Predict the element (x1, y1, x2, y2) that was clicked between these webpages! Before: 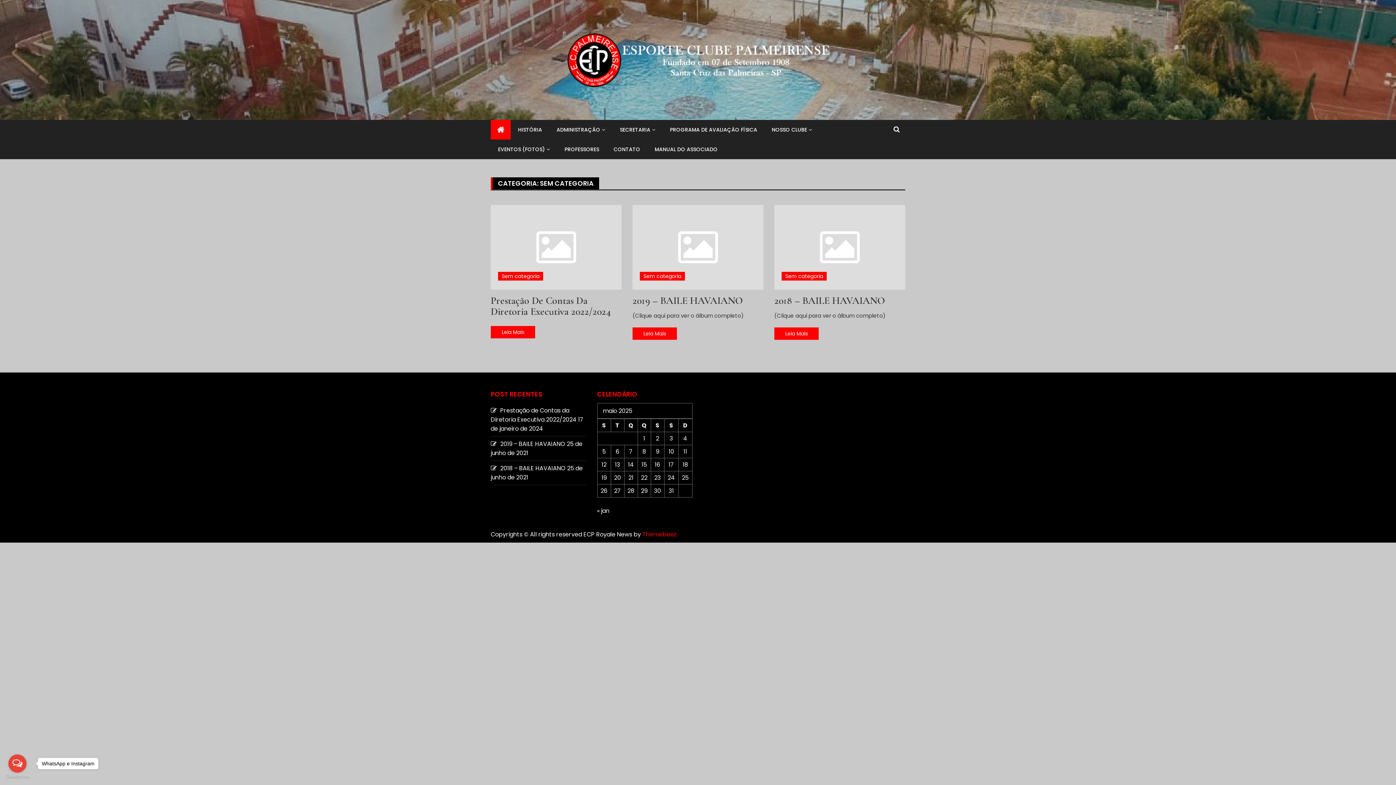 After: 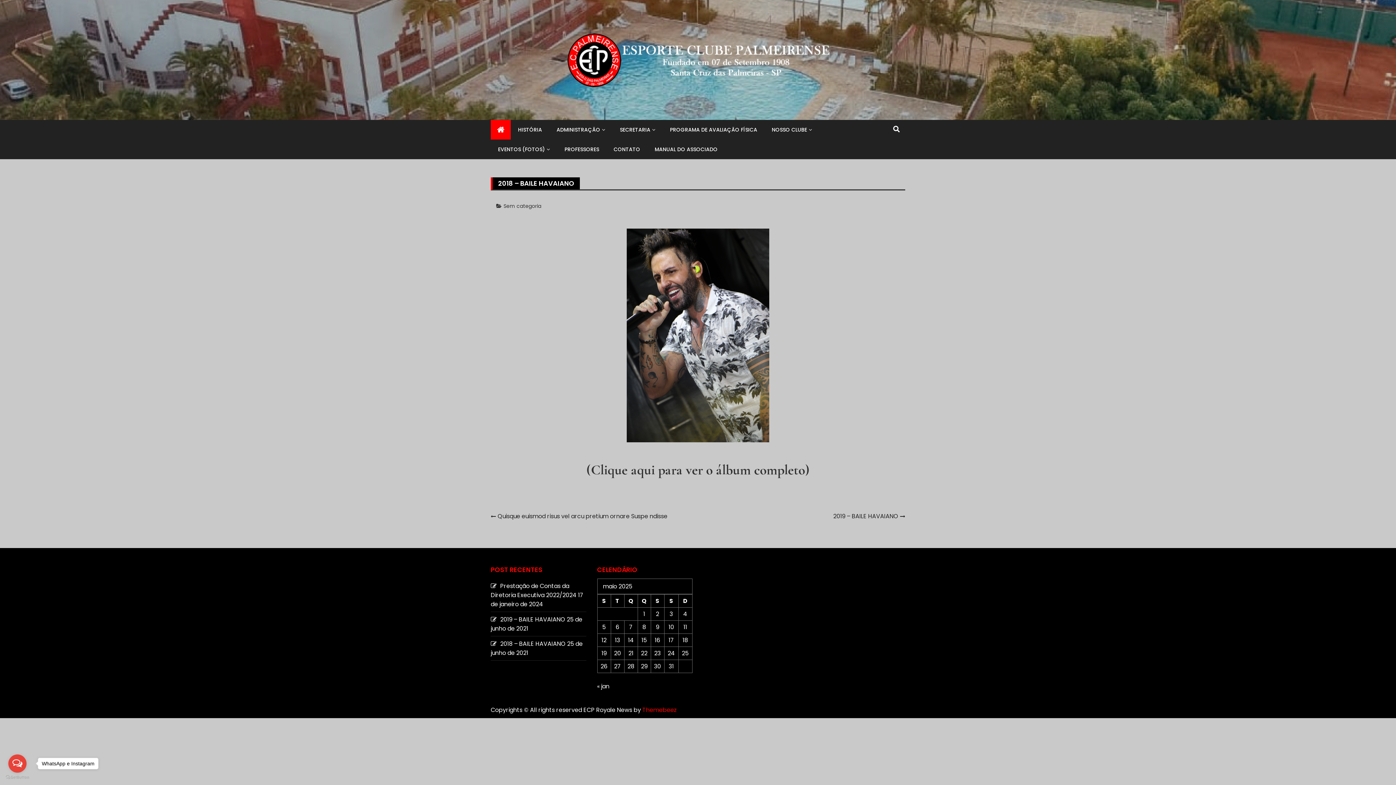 Action: bbox: (774, 205, 905, 289)